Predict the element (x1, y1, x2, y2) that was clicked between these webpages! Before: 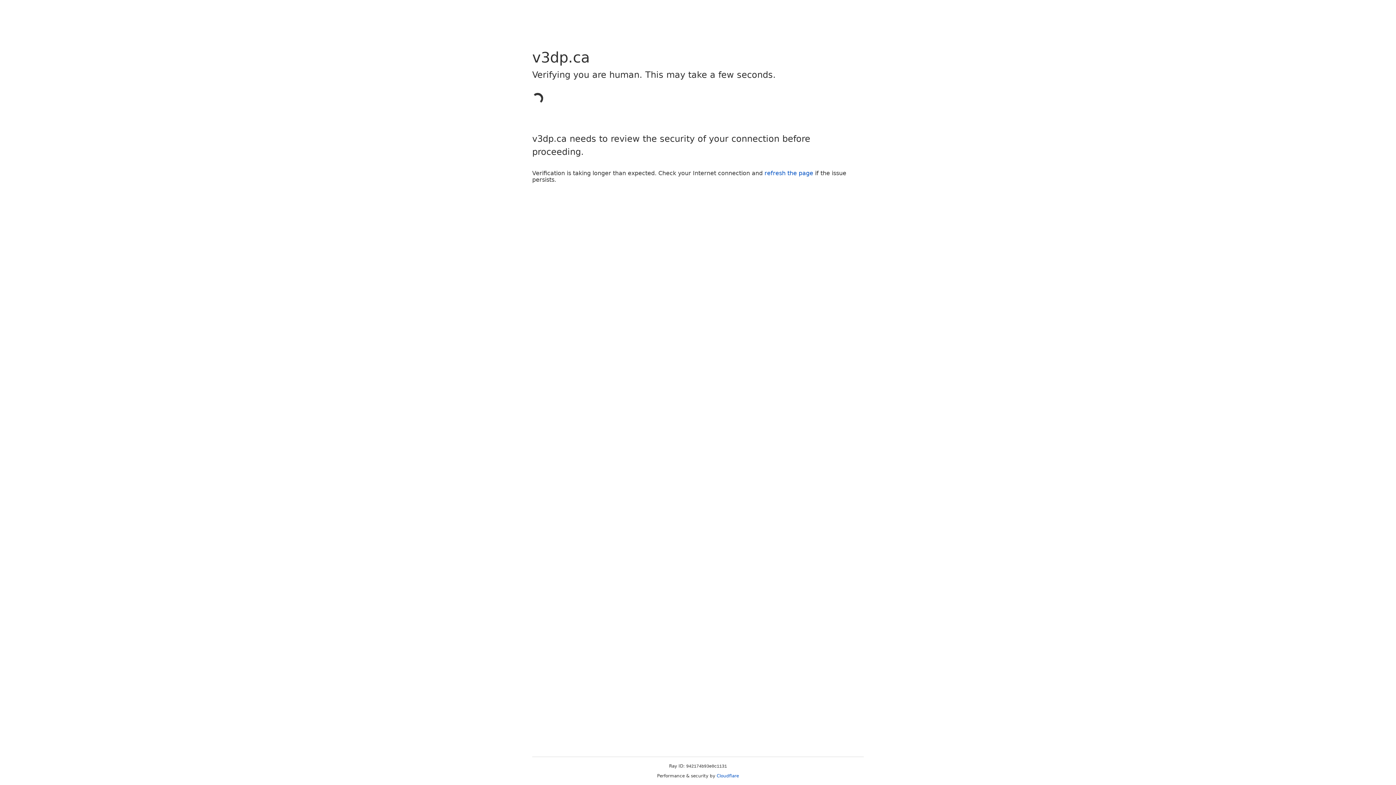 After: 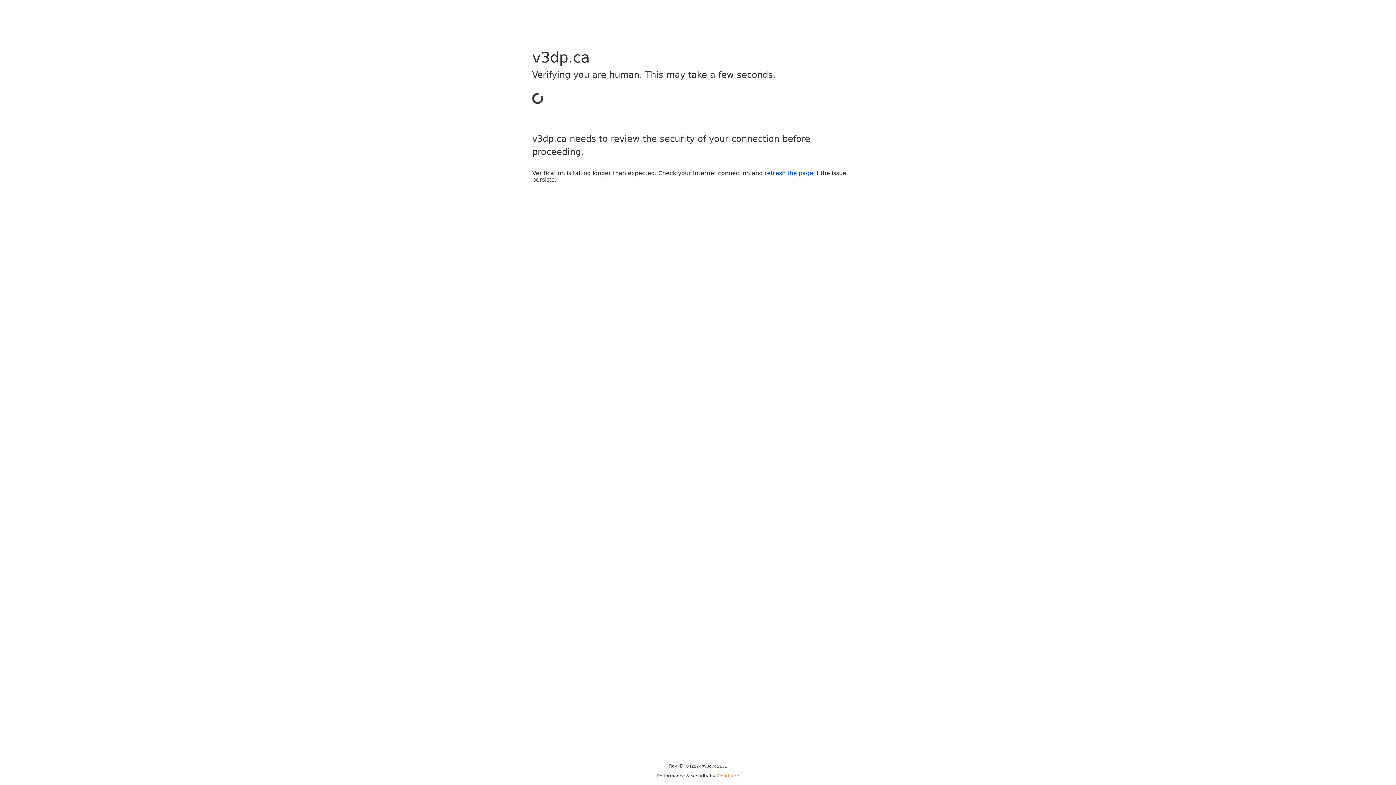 Action: label: Cloudflare bbox: (716, 773, 739, 778)